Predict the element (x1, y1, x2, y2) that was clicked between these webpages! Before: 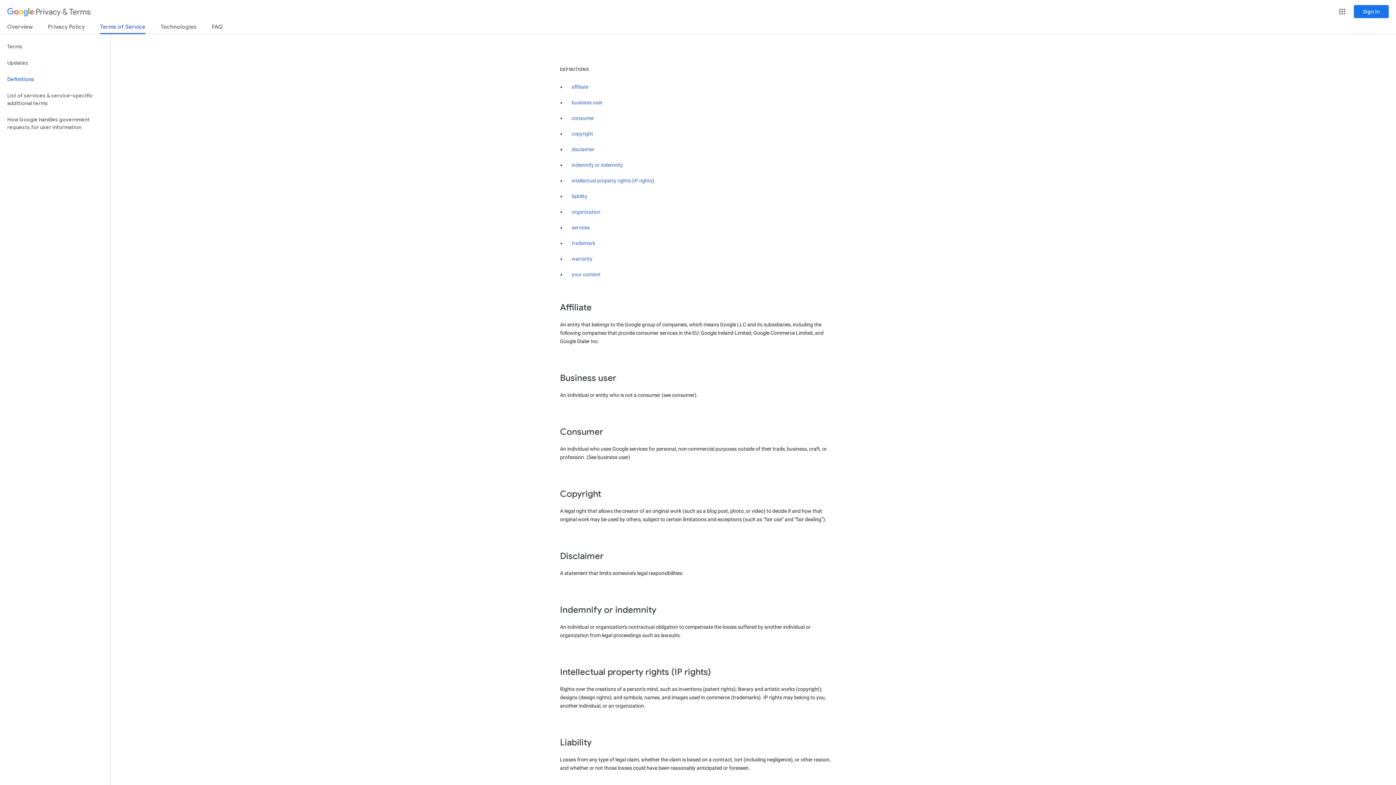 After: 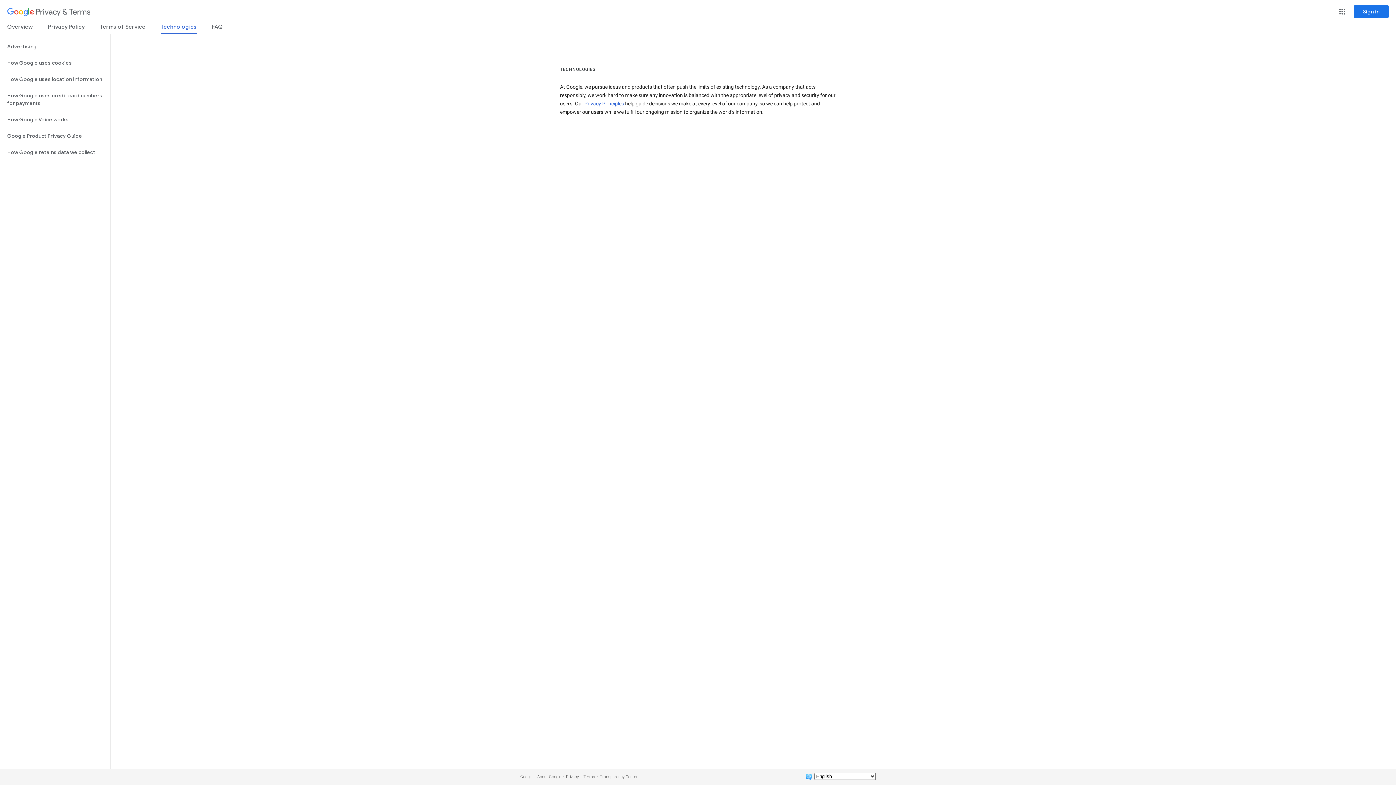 Action: label: Technologies bbox: (160, 23, 196, 33)